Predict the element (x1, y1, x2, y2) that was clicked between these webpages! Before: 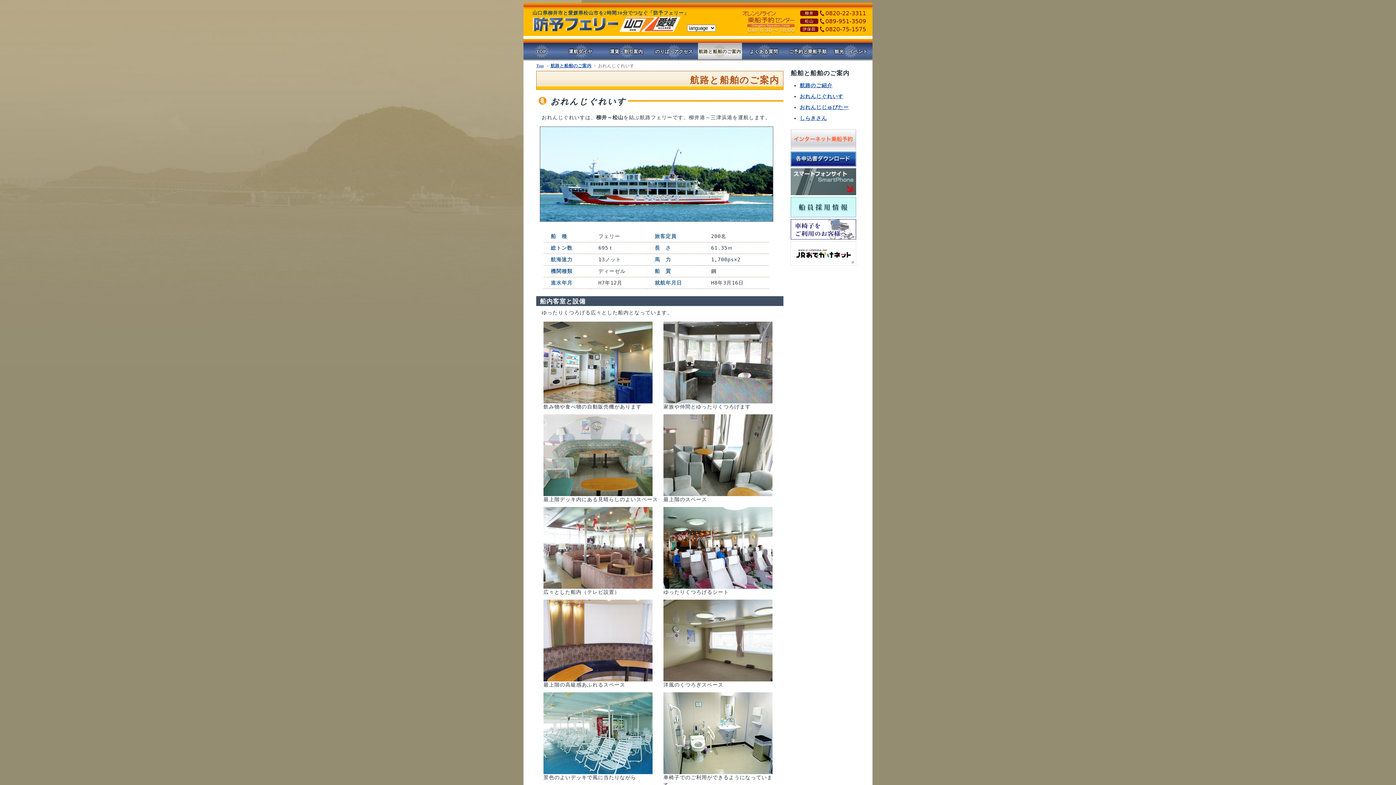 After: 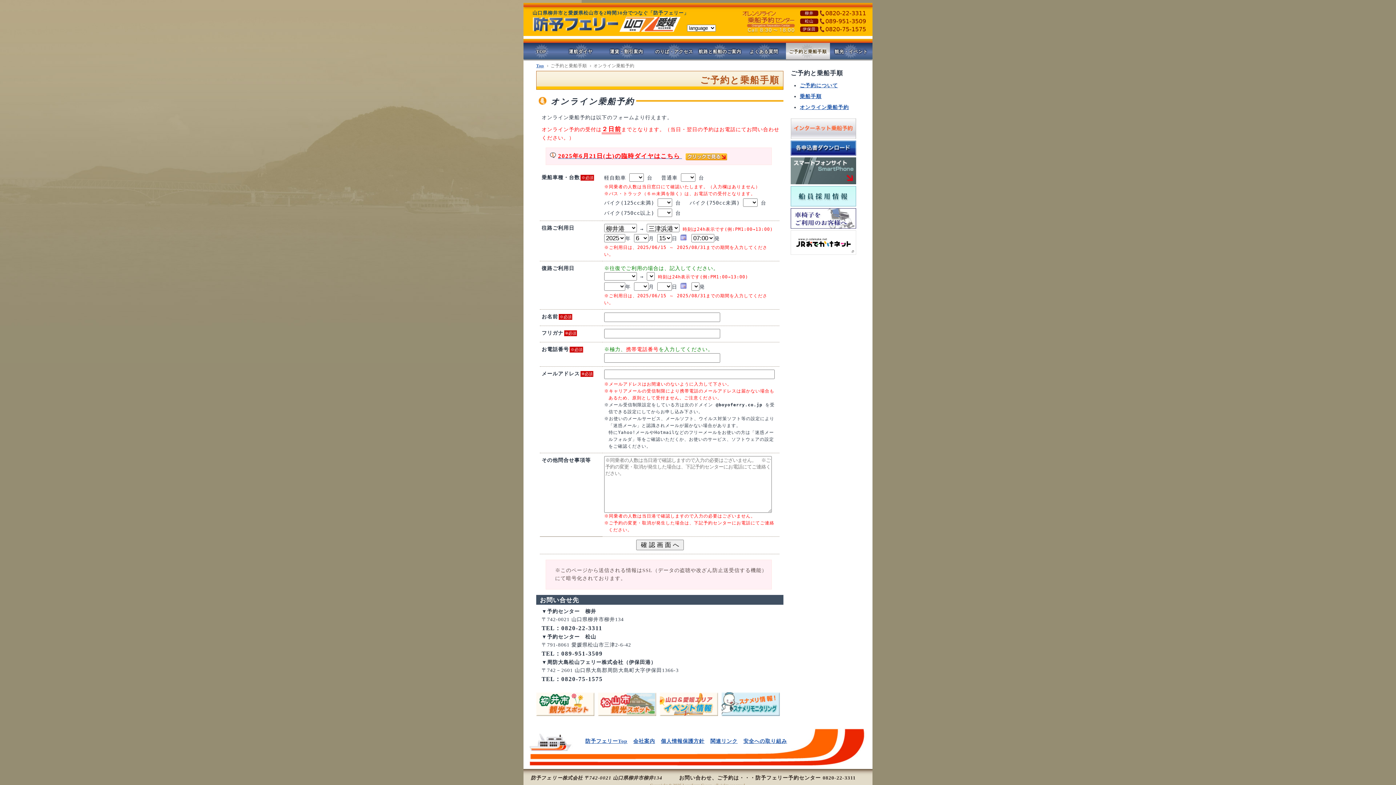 Action: bbox: (790, 147, 856, 152)